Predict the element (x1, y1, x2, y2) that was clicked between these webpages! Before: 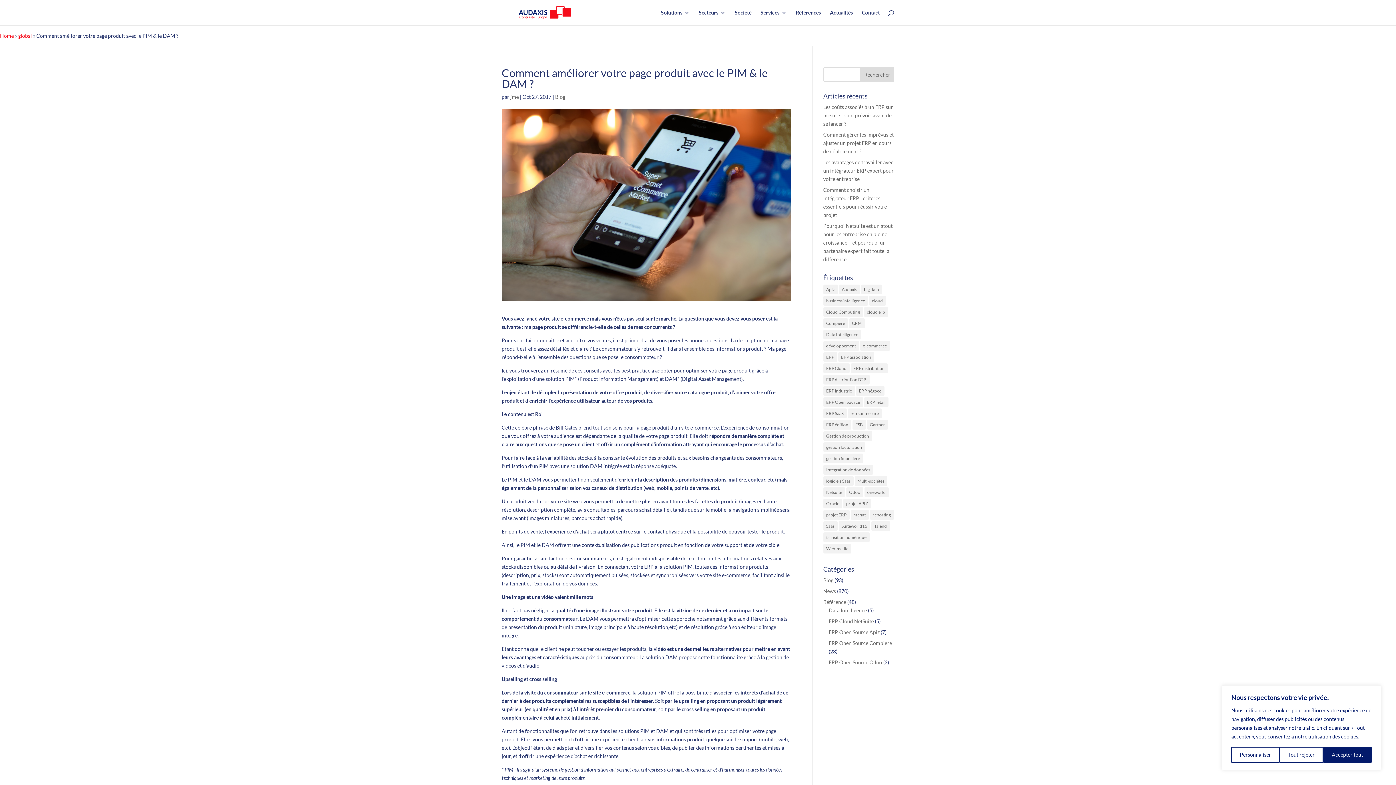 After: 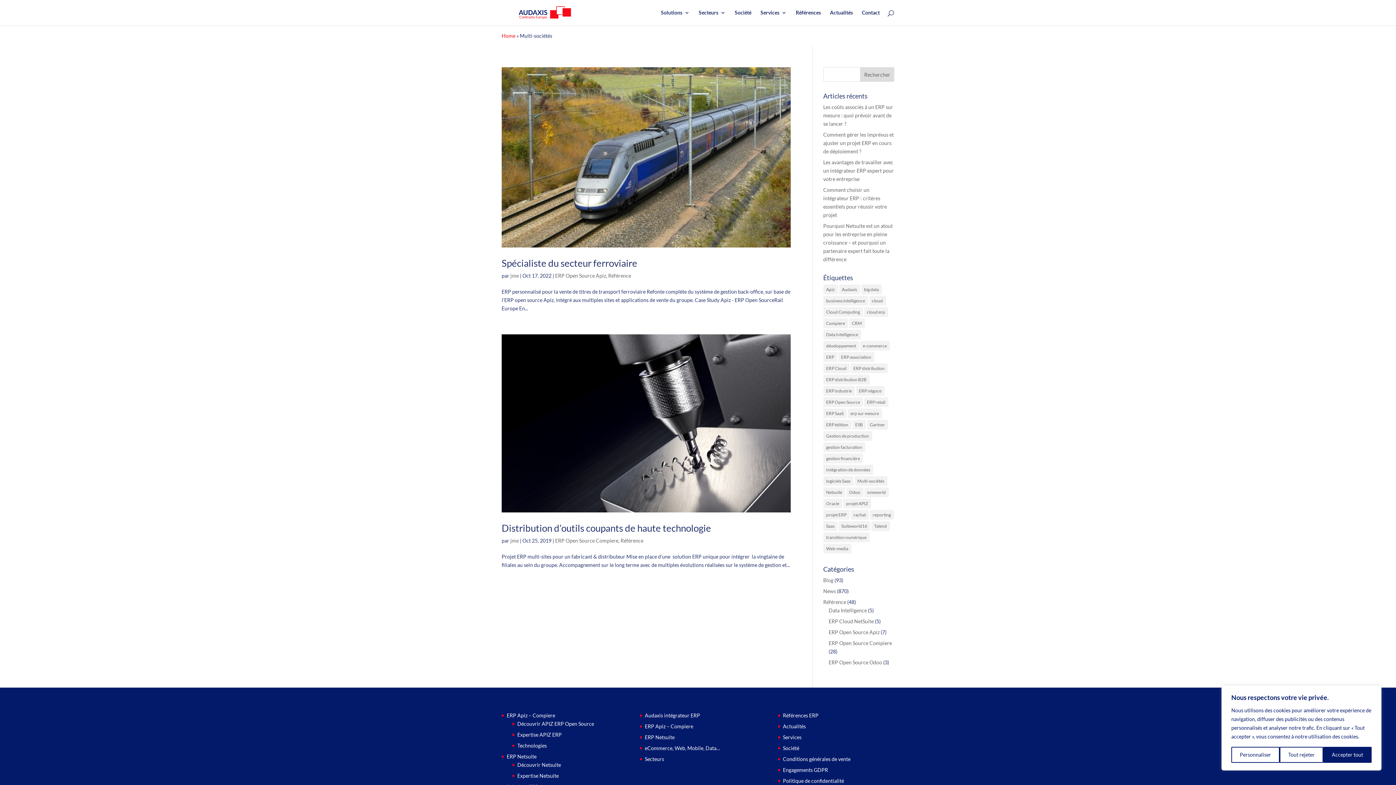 Action: bbox: (854, 476, 887, 486) label: Multi-sociétés (2 éléments)